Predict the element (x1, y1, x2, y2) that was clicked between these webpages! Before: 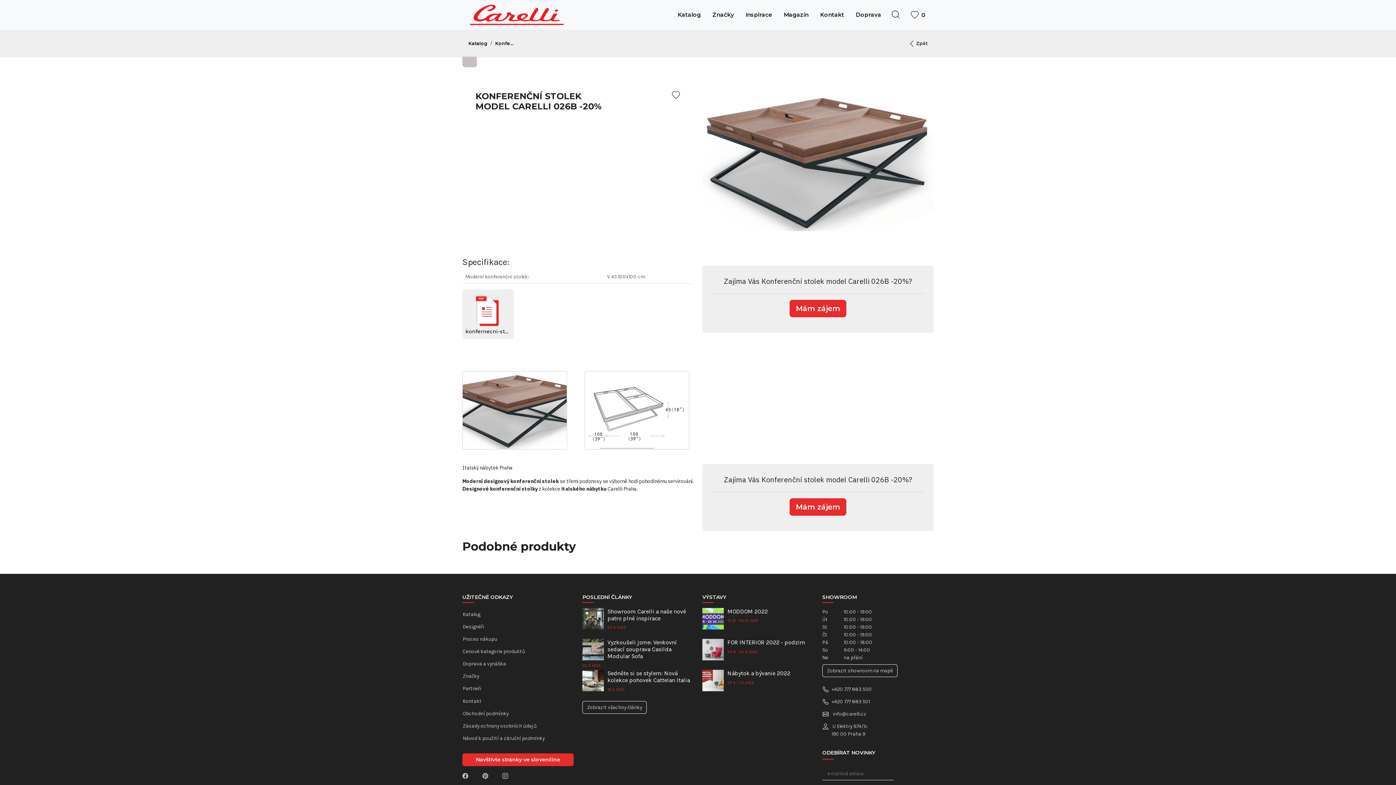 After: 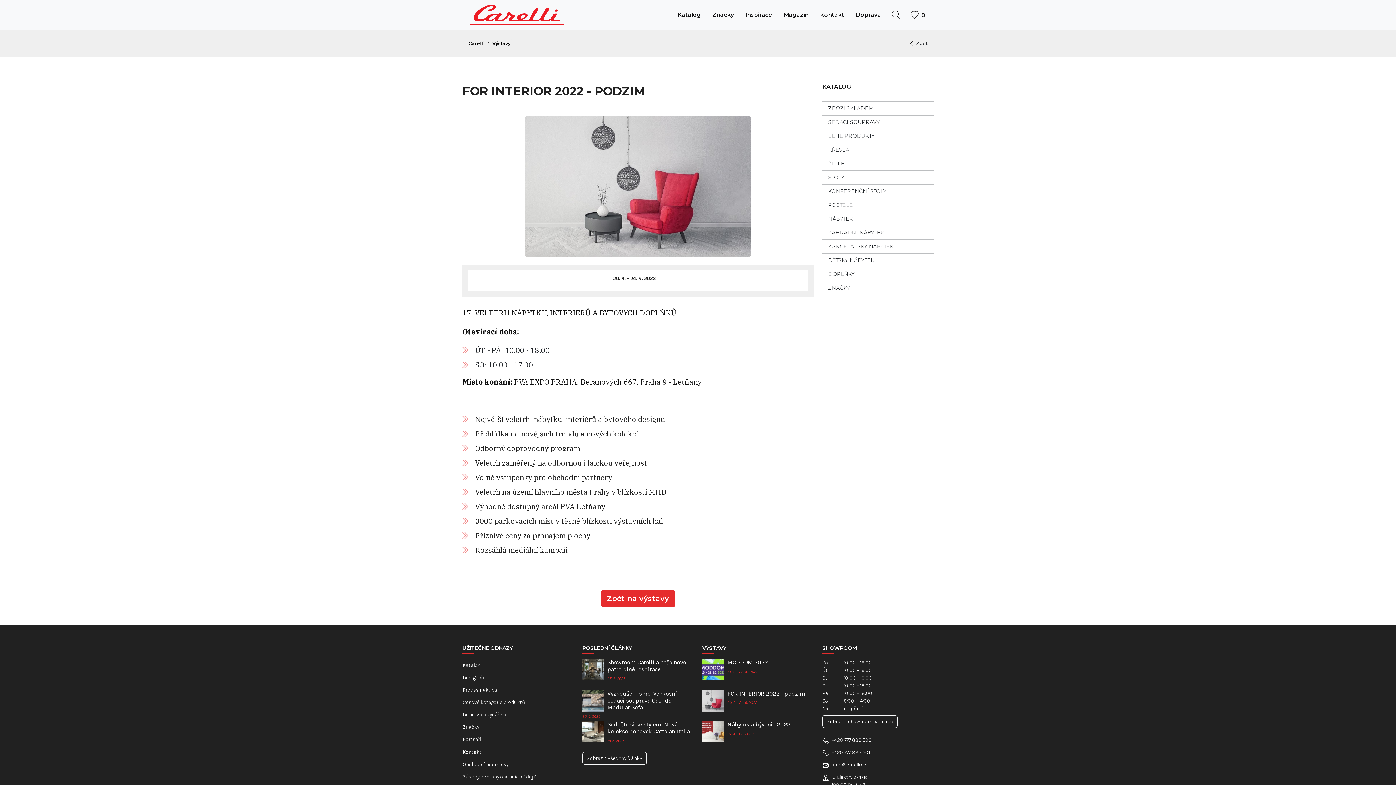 Action: label: FOR INTERIOR 2022 - podzim
20. 9. - 24. 9. 2022 bbox: (702, 639, 813, 662)